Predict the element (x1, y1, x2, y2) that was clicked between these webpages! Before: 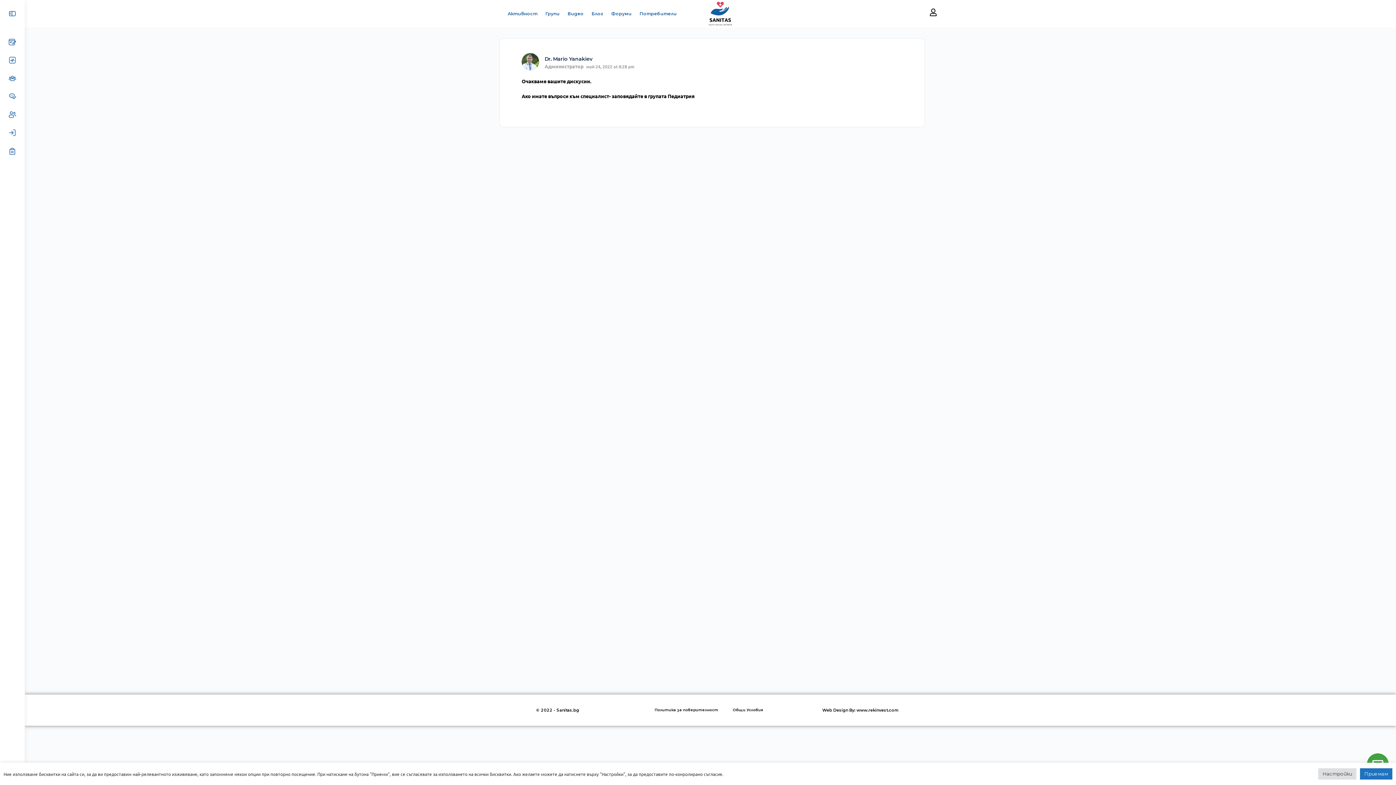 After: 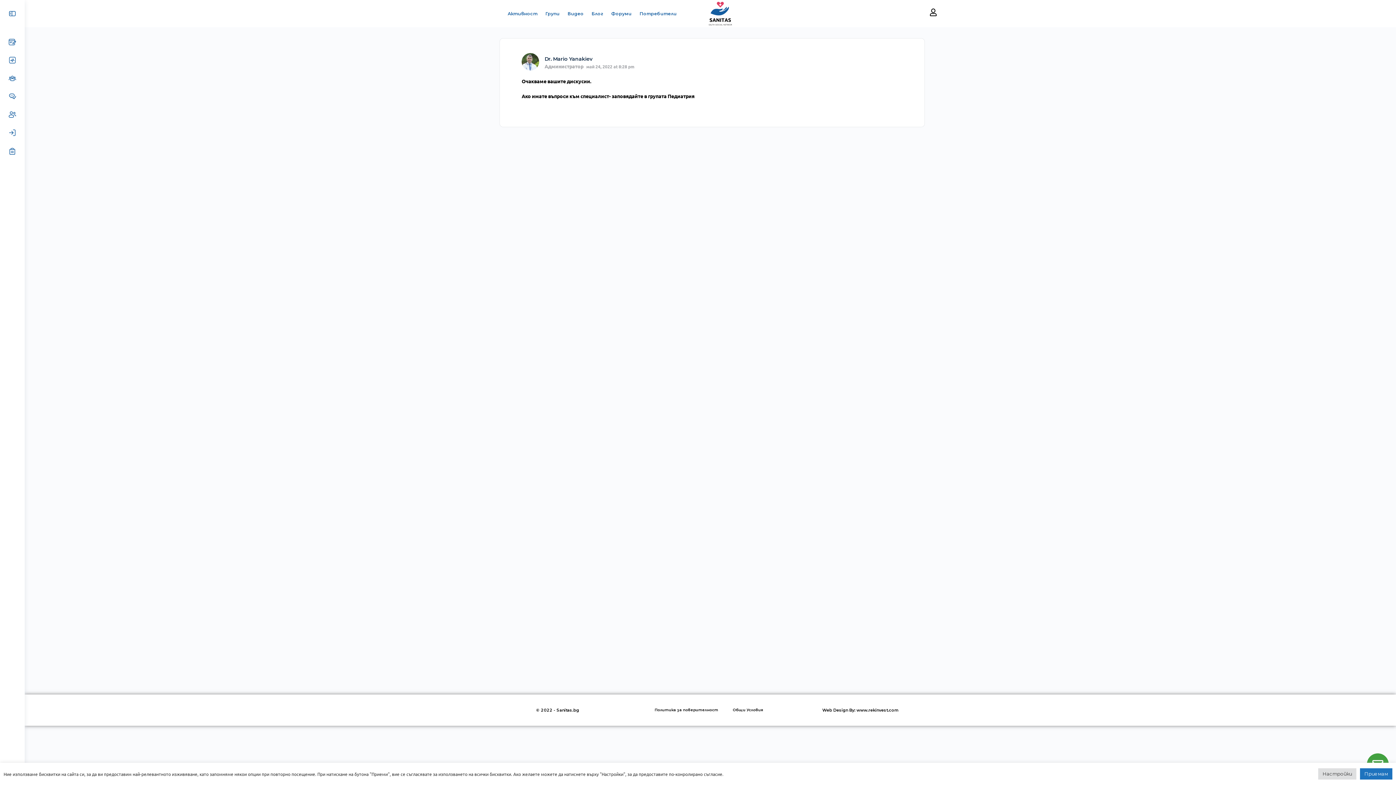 Action: bbox: (822, 707, 898, 712) label: Web Design By: www.rekinvest.com